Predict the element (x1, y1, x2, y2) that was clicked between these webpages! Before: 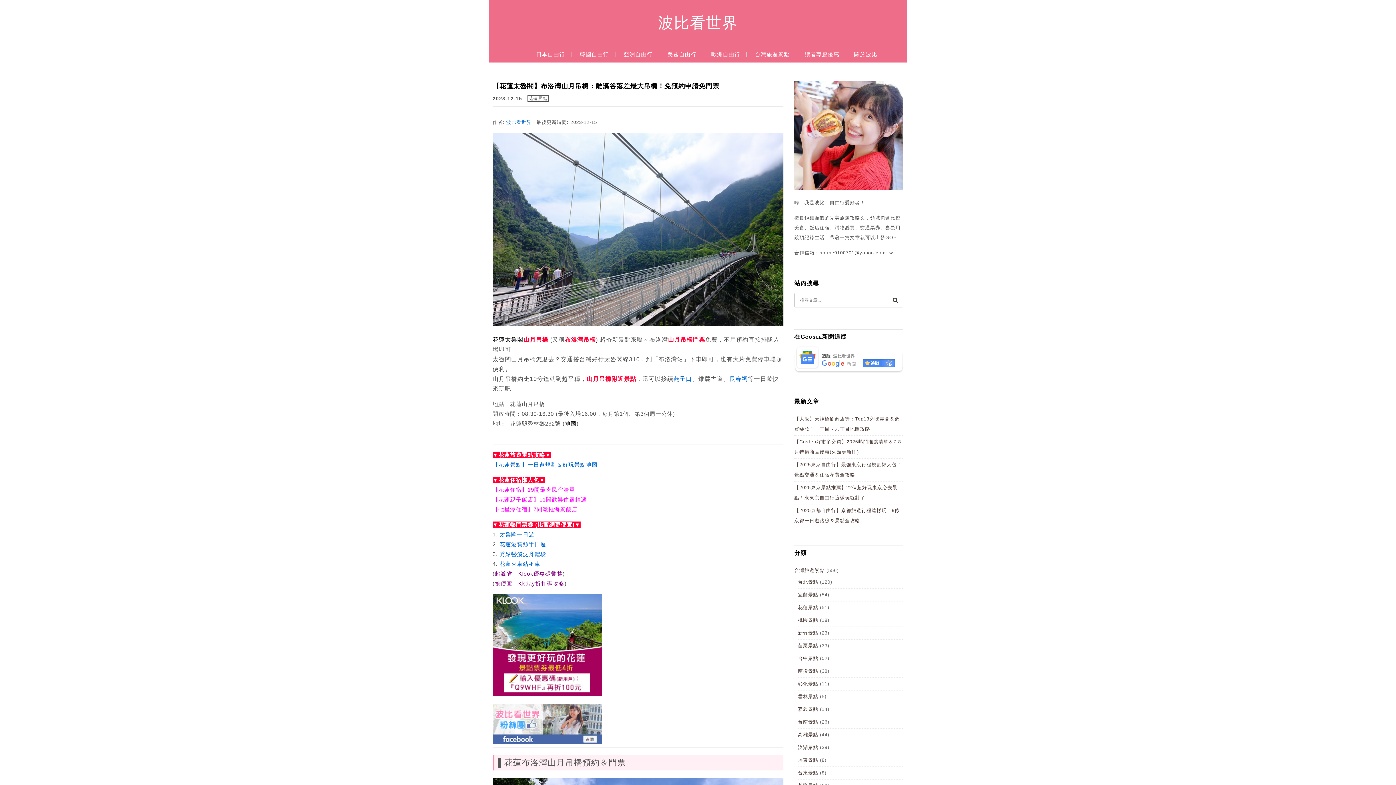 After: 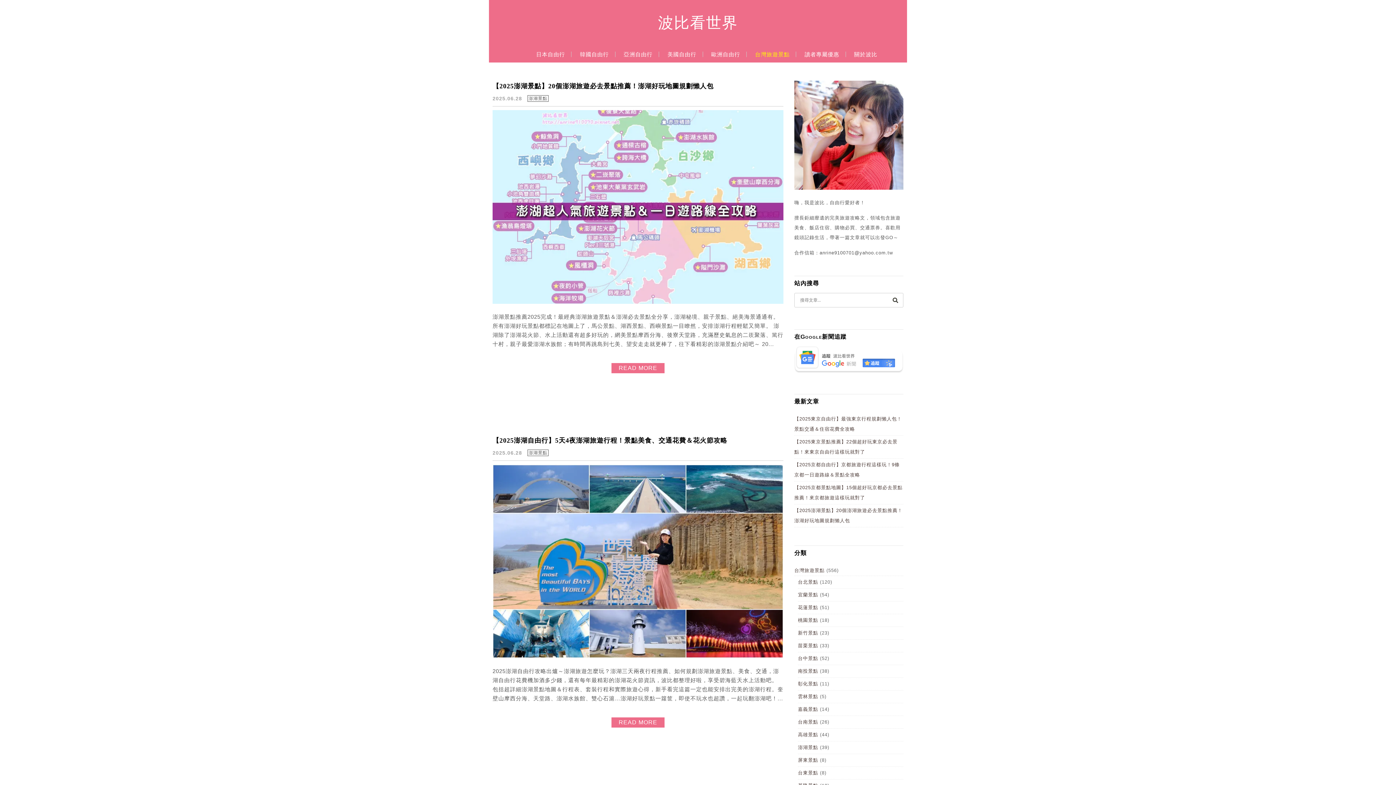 Action: label: 台灣旅遊景點 bbox: (749, 49, 795, 66)